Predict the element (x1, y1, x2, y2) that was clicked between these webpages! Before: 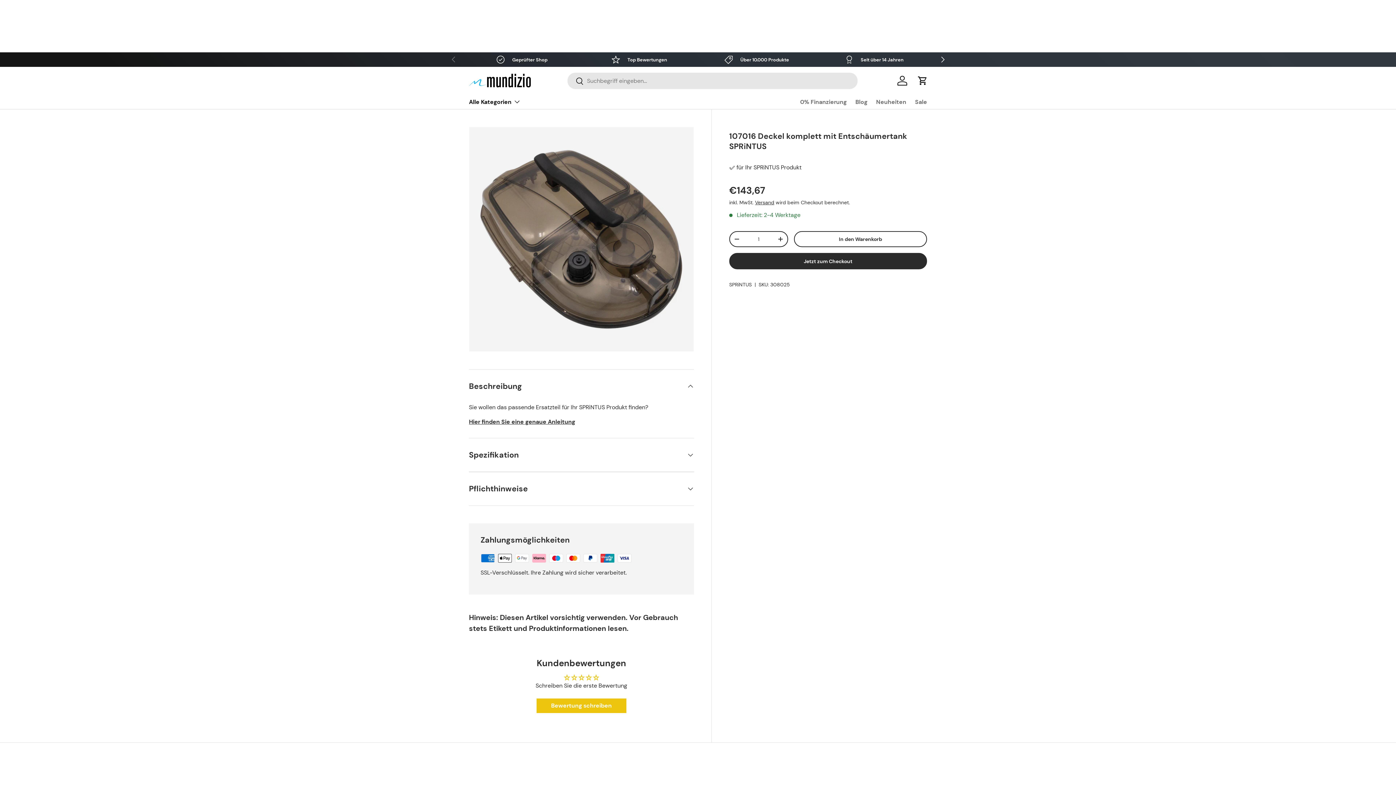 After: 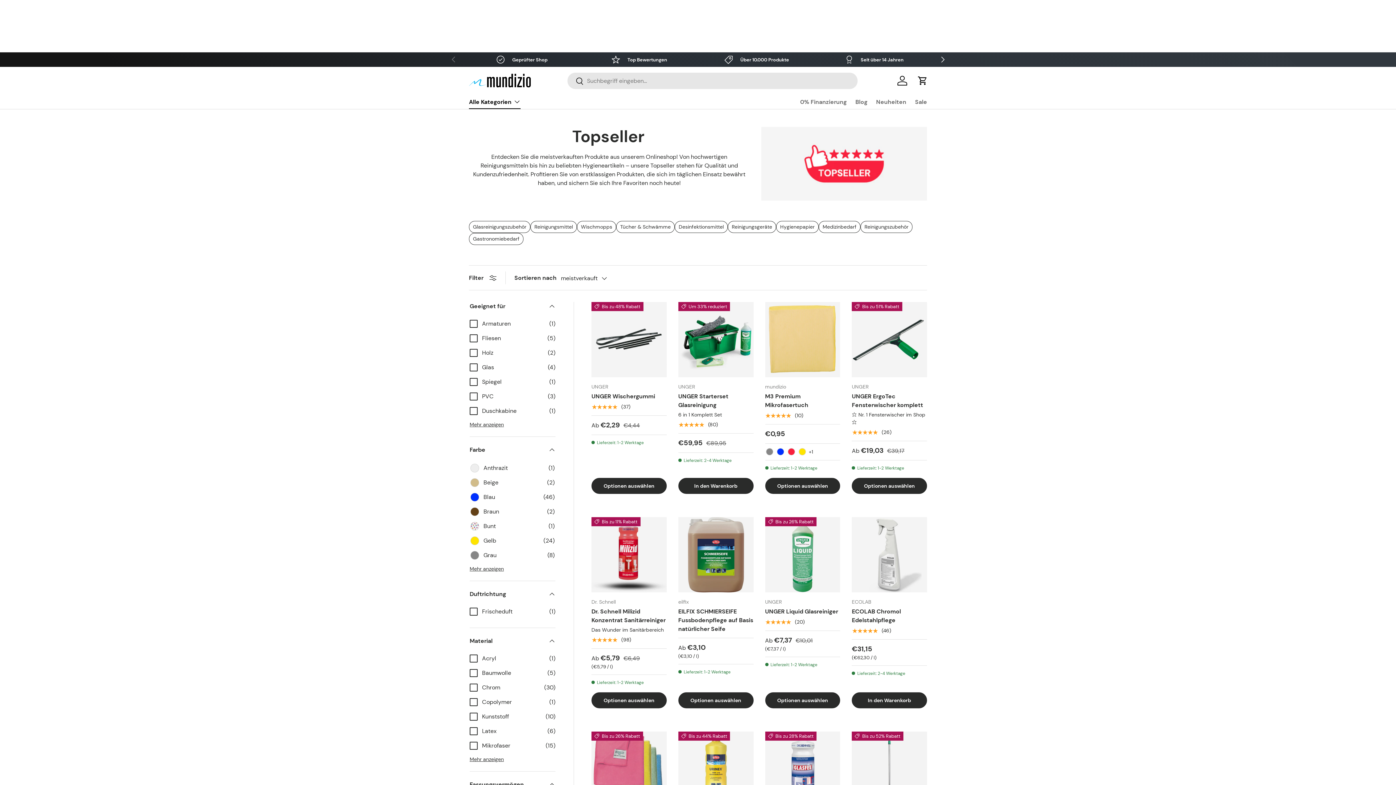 Action: label: Alle Kategorien bbox: (469, 94, 520, 109)